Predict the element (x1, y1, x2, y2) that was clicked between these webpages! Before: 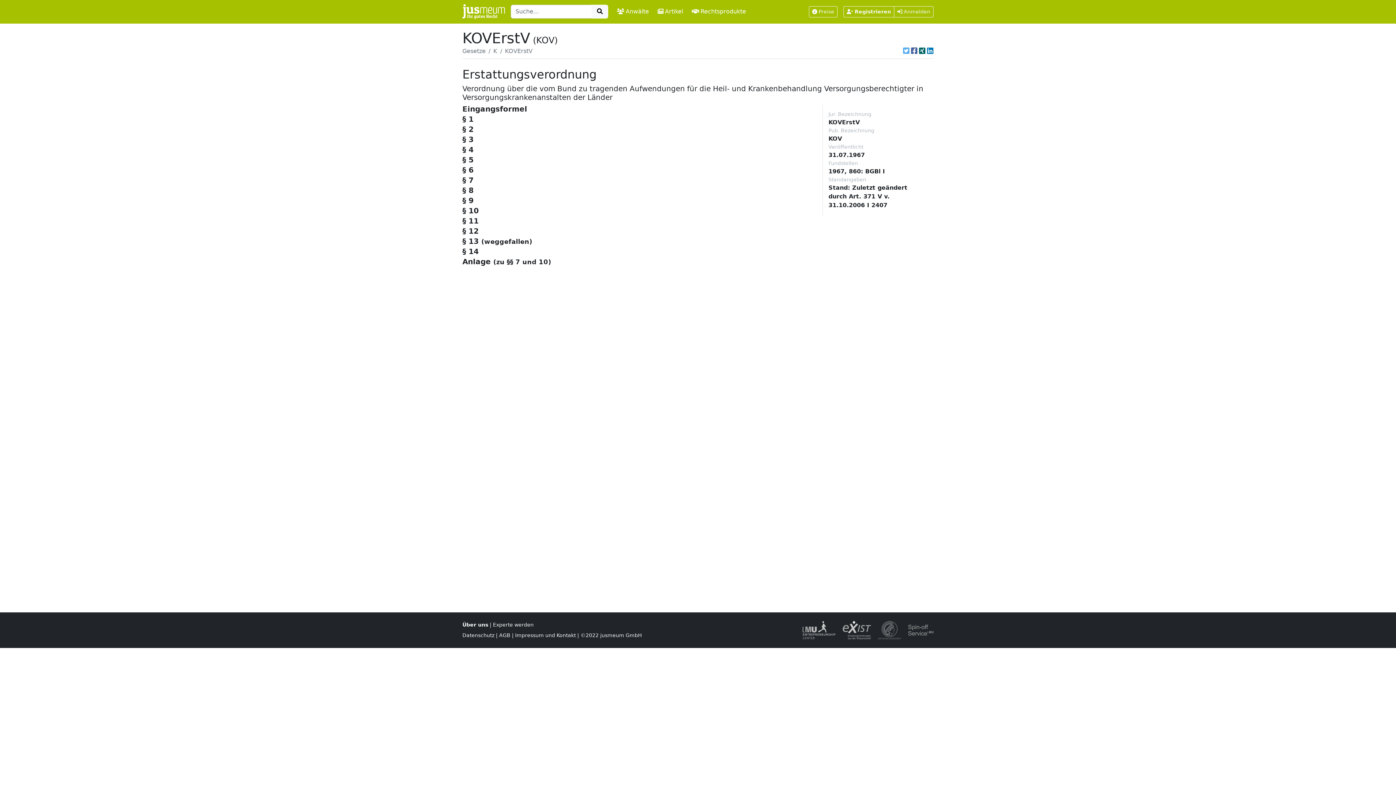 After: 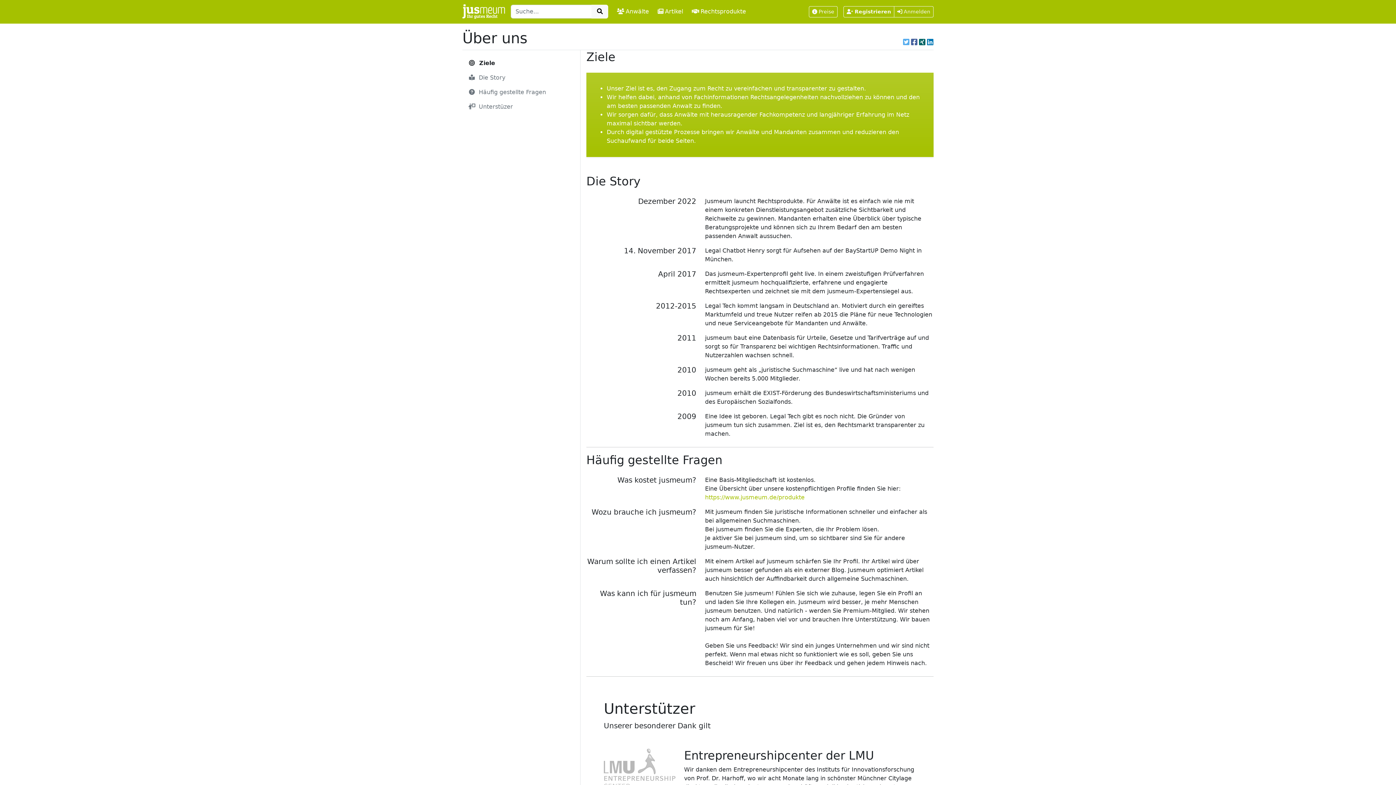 Action: label: Über uns bbox: (462, 622, 488, 627)